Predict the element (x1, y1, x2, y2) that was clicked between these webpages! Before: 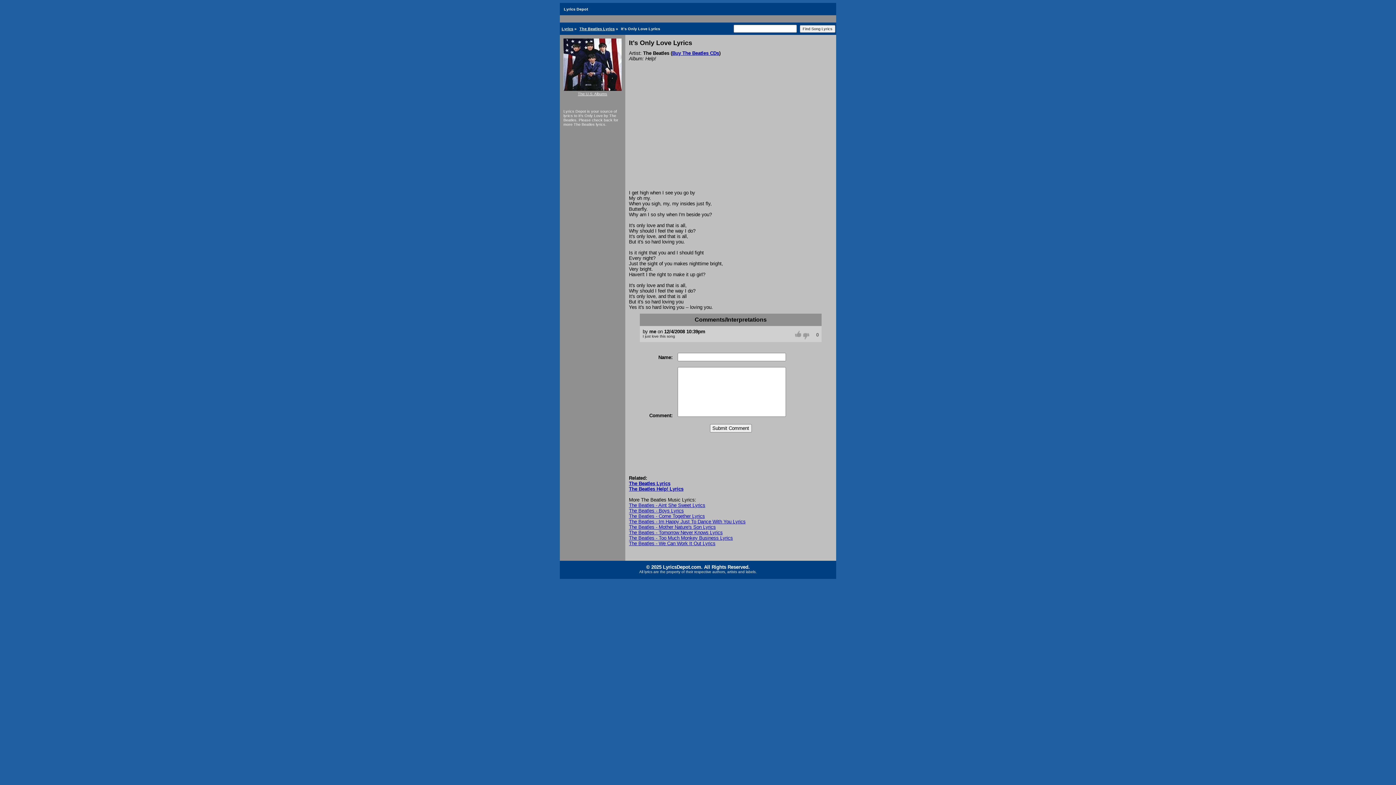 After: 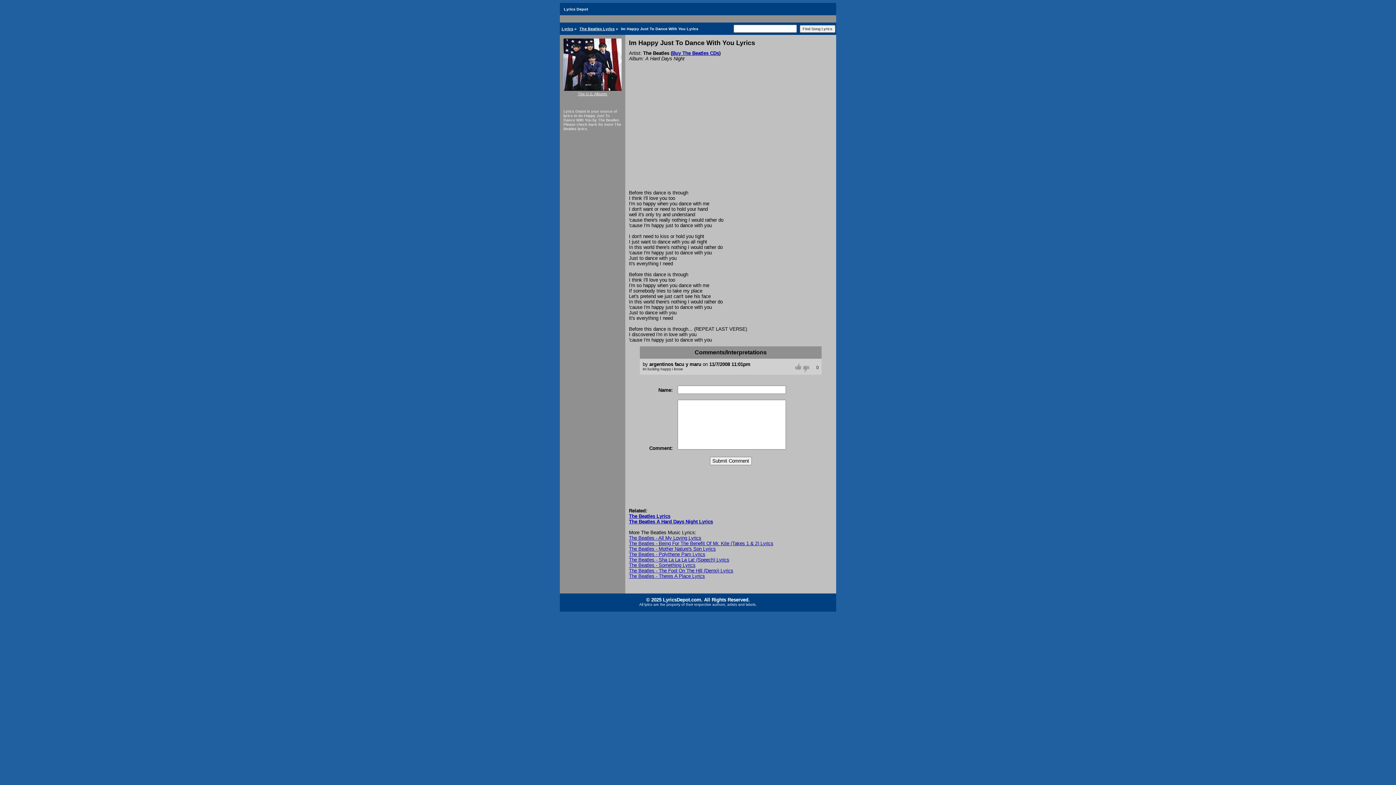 Action: label: The Beatles - Im Happy Just To Dance With You Lyrics bbox: (629, 519, 745, 524)